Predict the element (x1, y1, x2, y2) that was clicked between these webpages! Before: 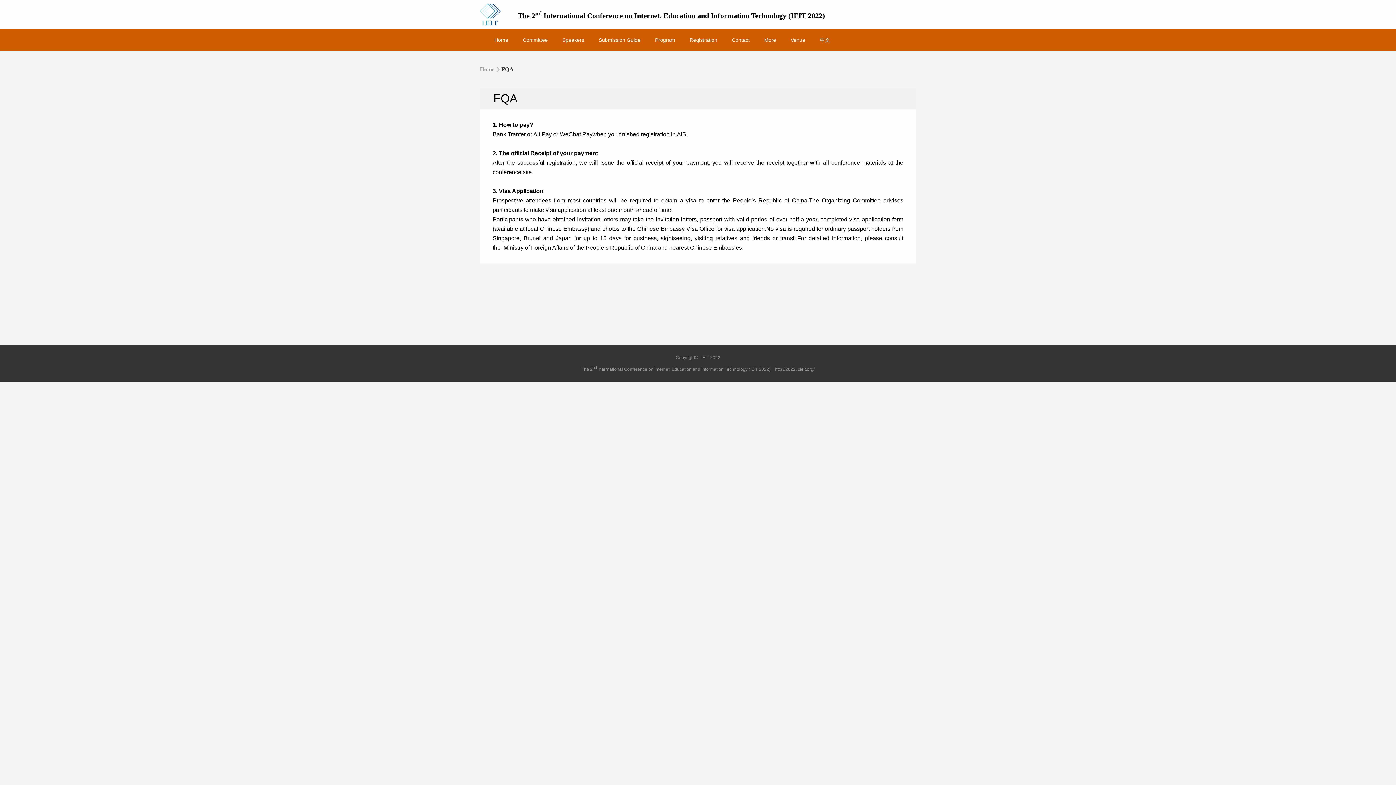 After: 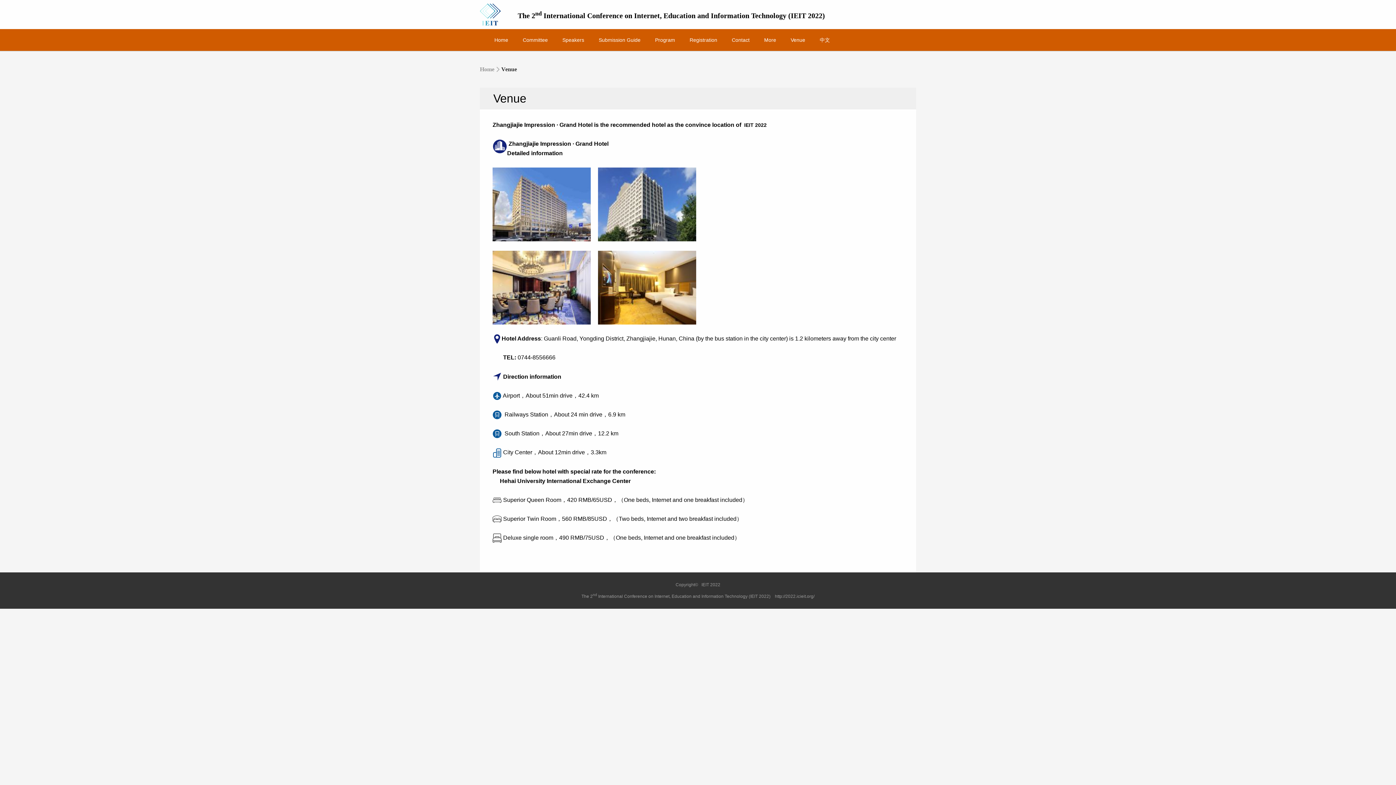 Action: label: Venue bbox: (783, 29, 812, 50)